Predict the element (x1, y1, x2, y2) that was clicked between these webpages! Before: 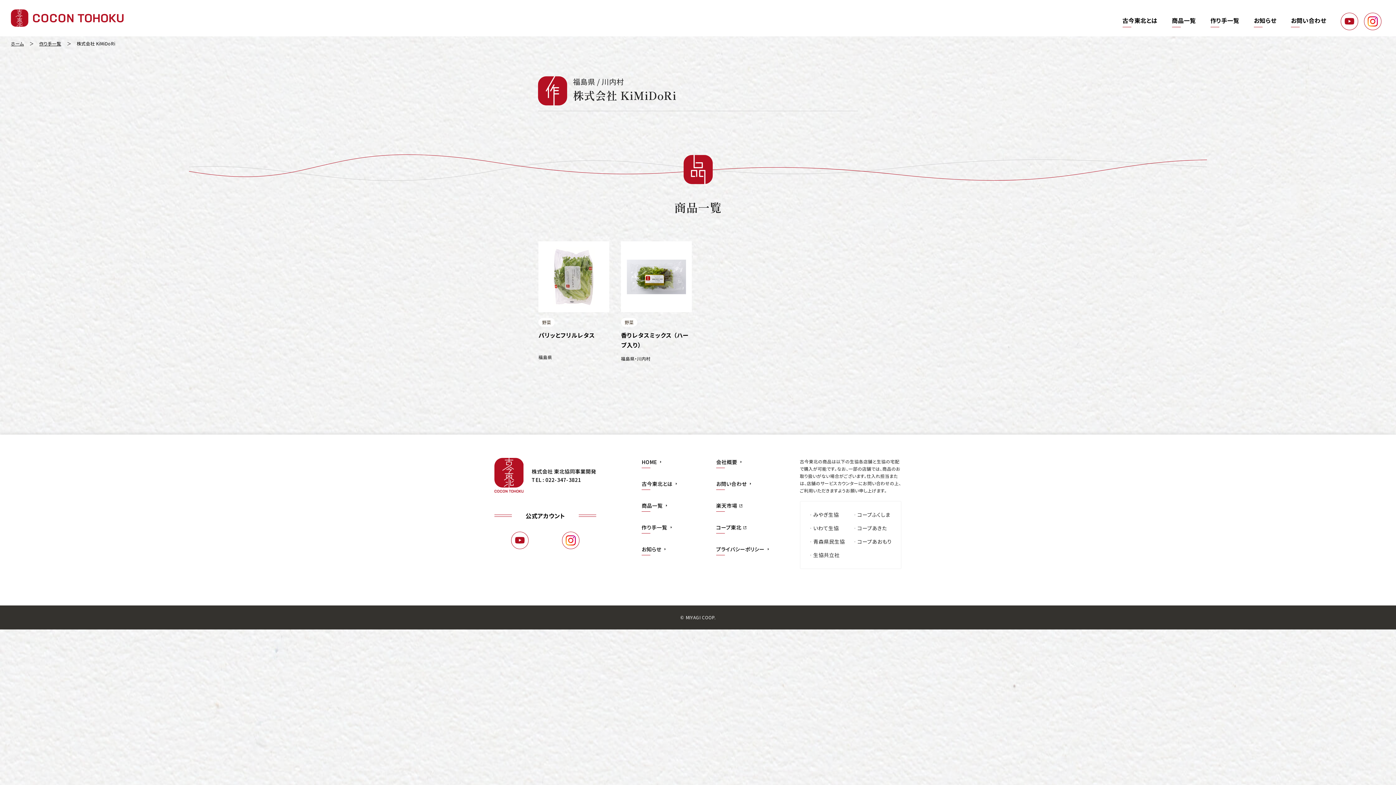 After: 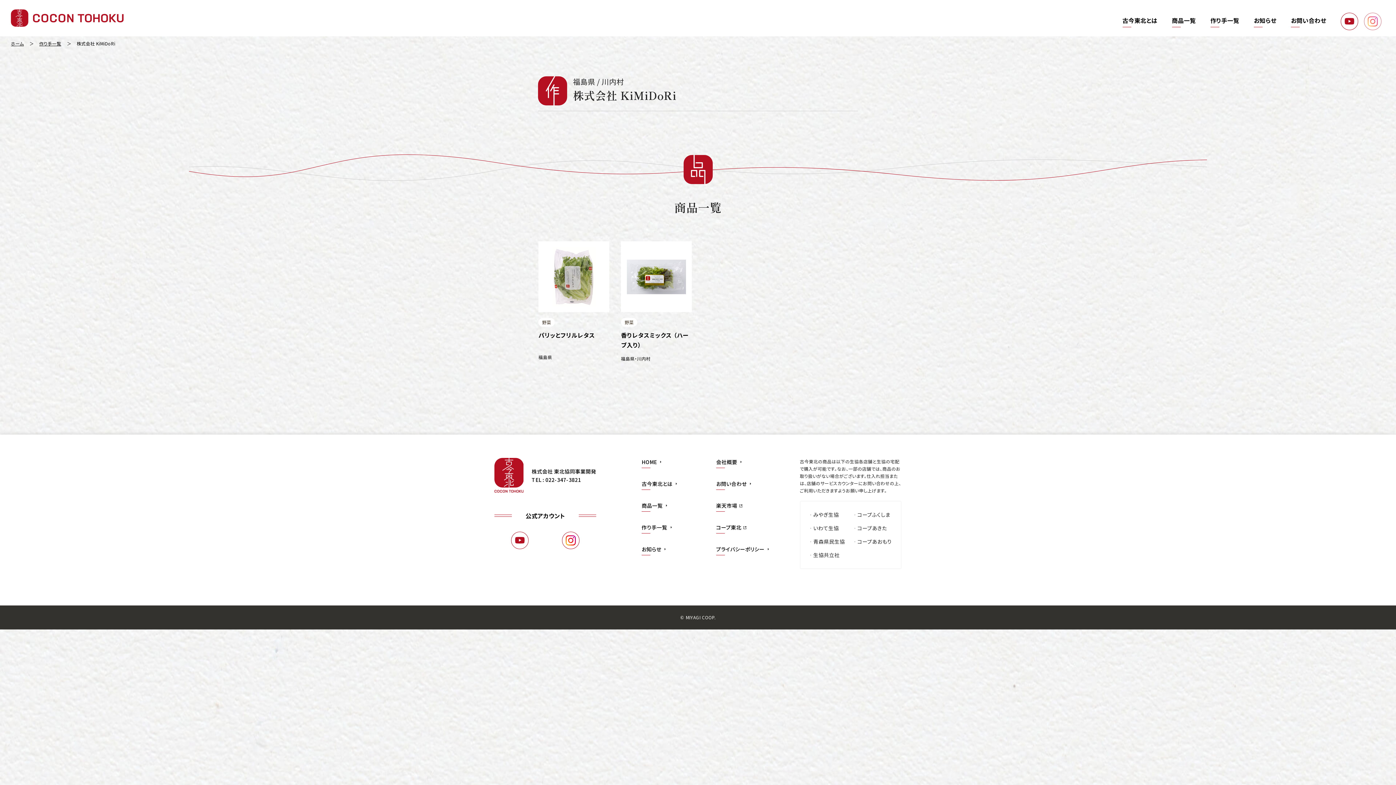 Action: bbox: (1364, 12, 1381, 30)